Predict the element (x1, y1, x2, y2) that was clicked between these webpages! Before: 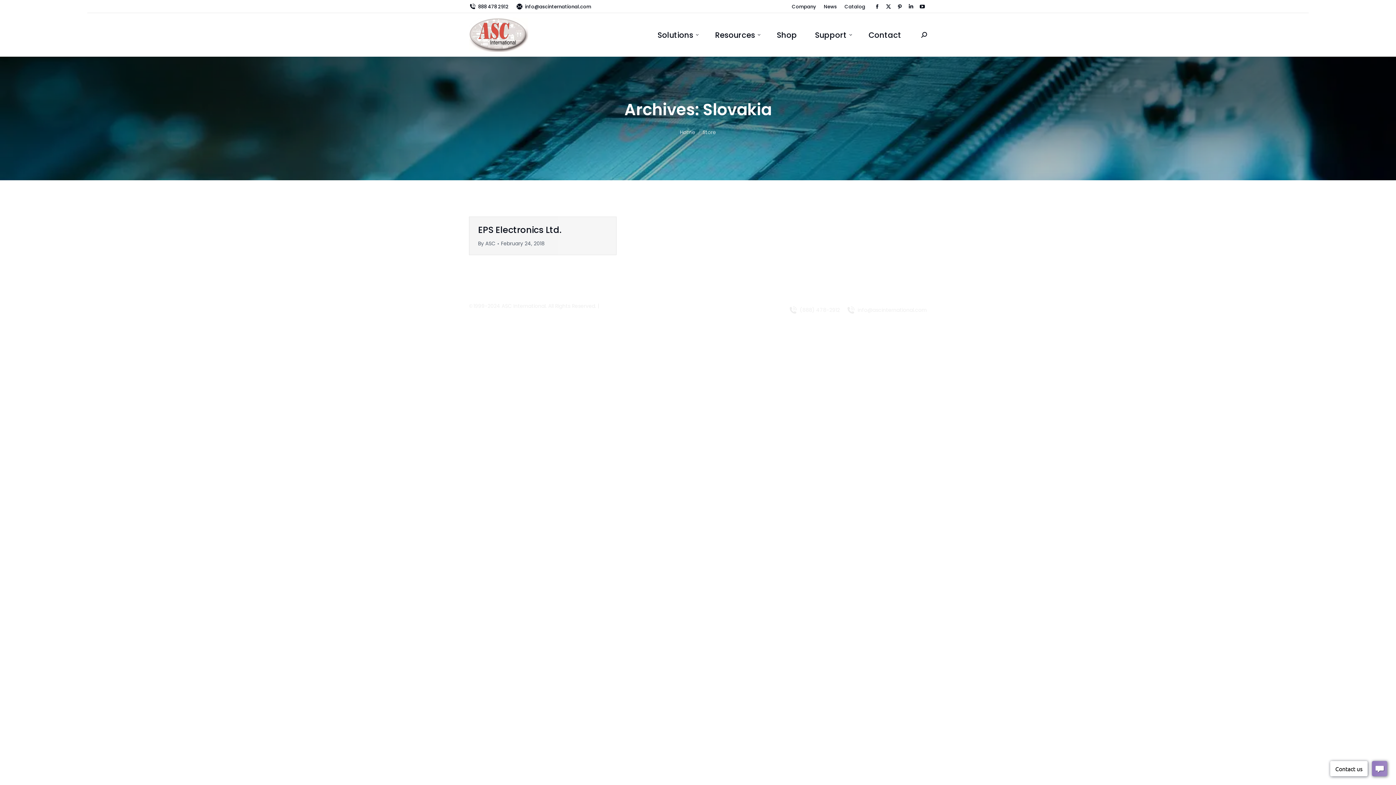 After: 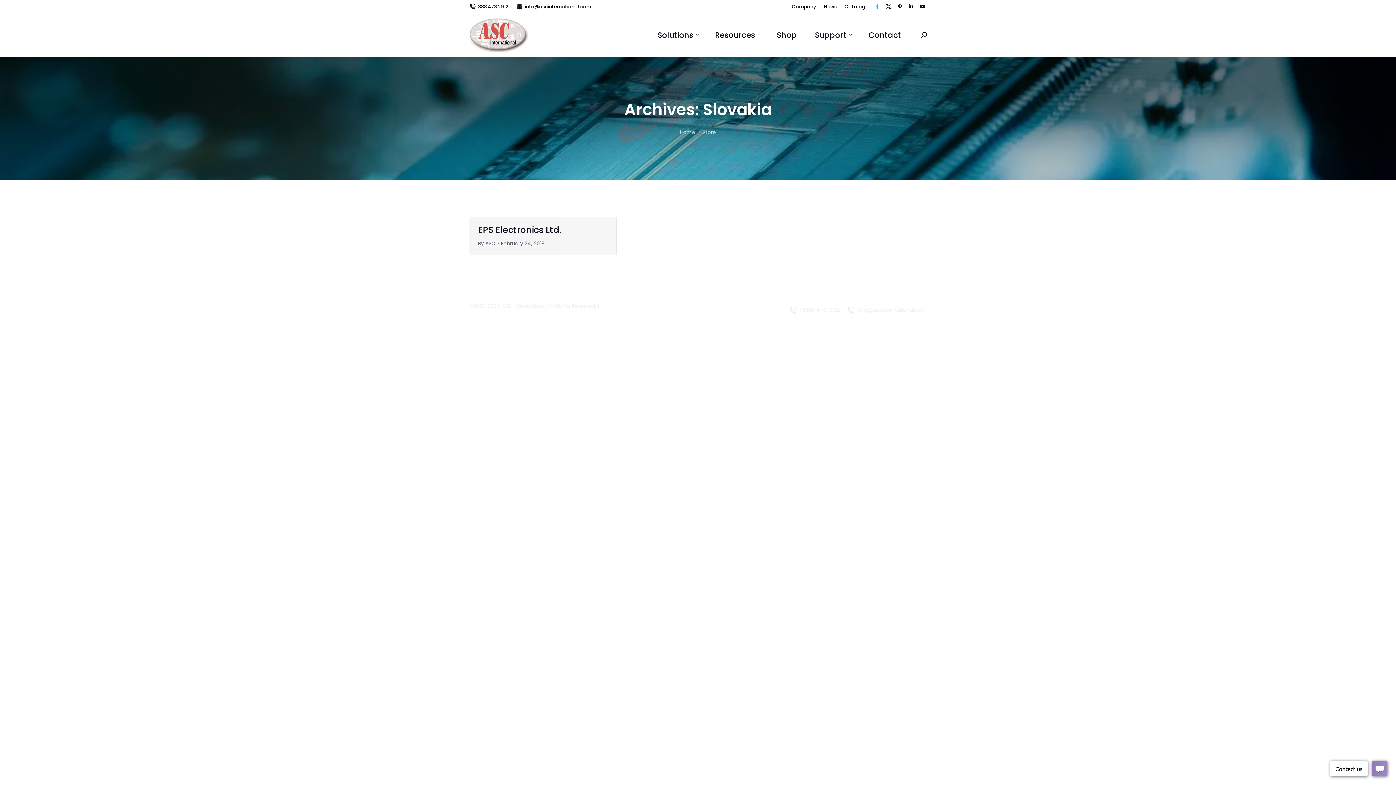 Action: label: Facebook page opens in new window bbox: (872, 1, 882, 11)